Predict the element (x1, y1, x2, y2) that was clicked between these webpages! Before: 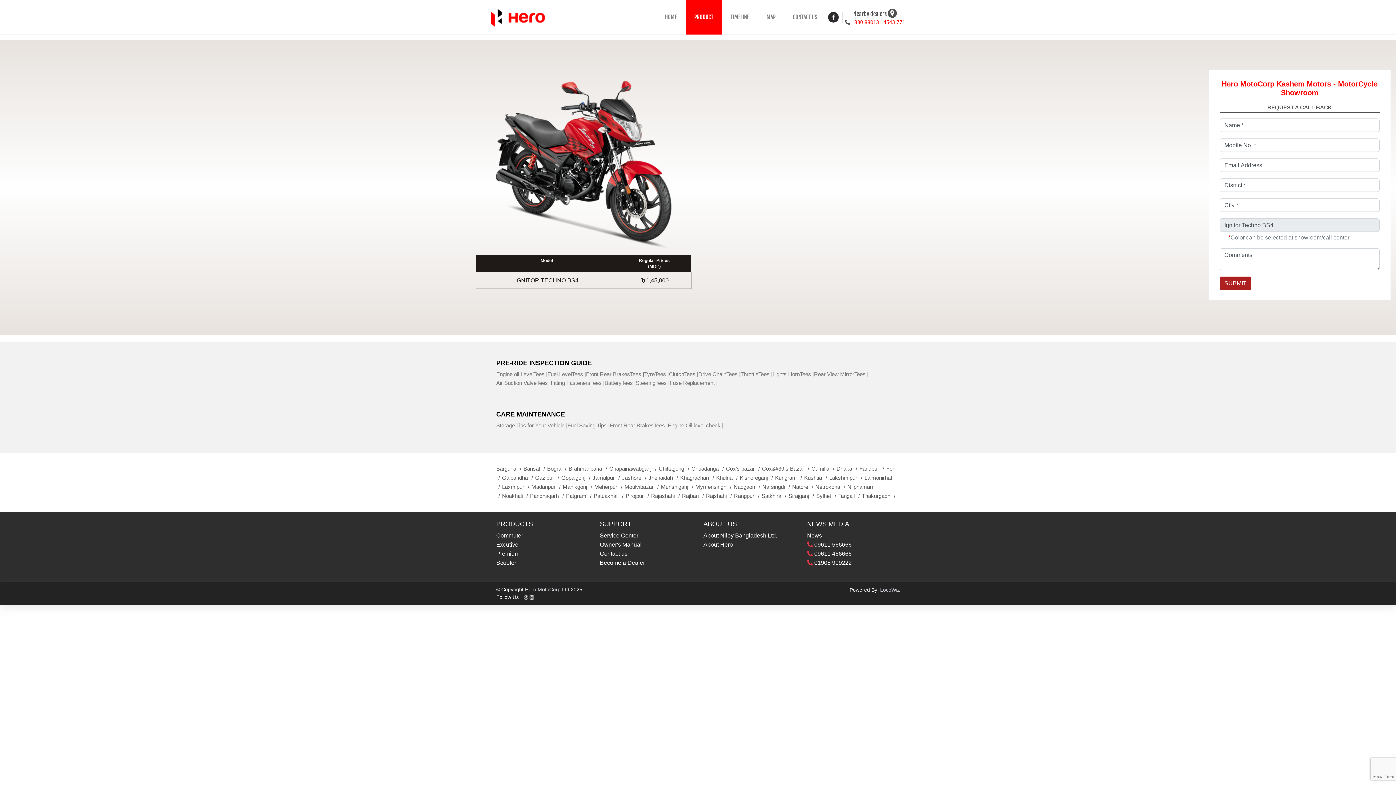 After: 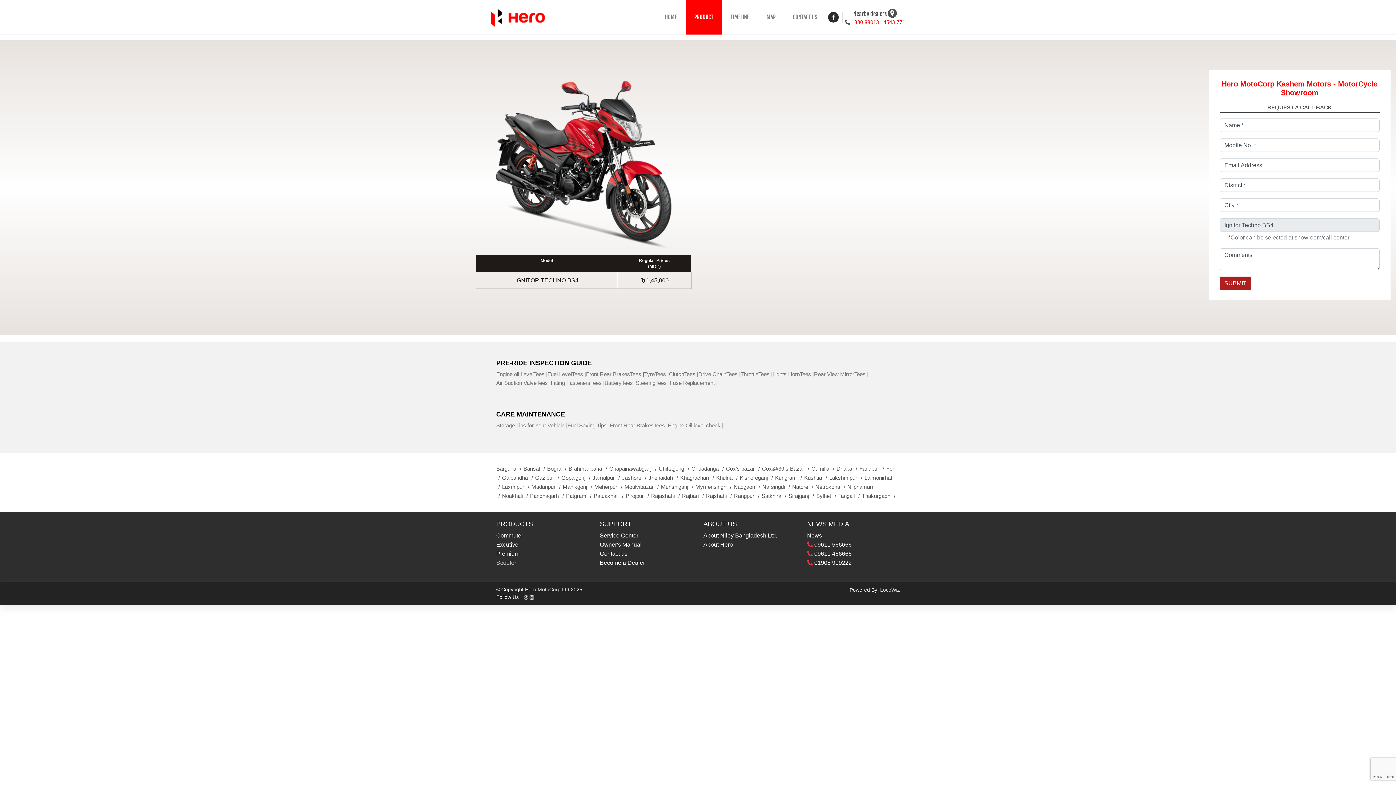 Action: label: Scooter bbox: (496, 559, 516, 566)